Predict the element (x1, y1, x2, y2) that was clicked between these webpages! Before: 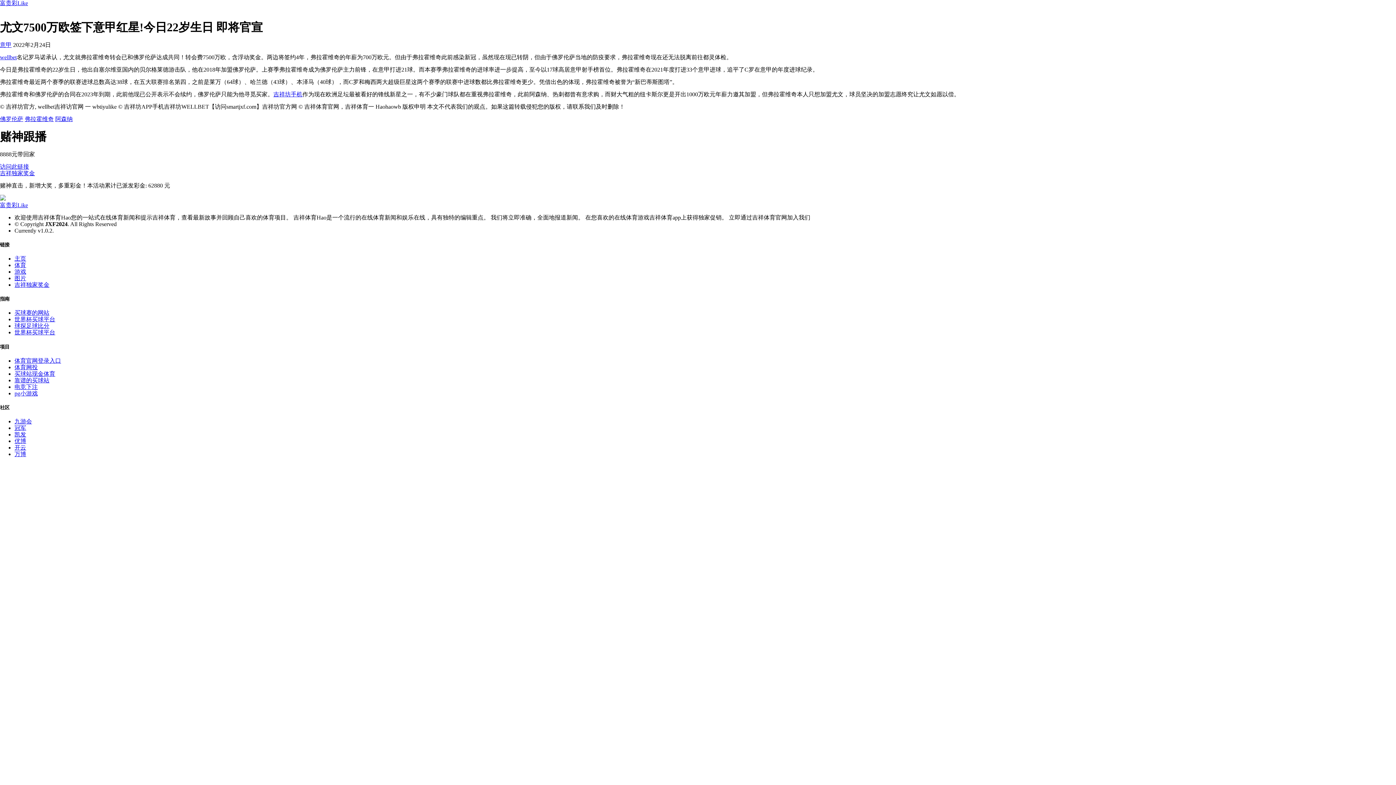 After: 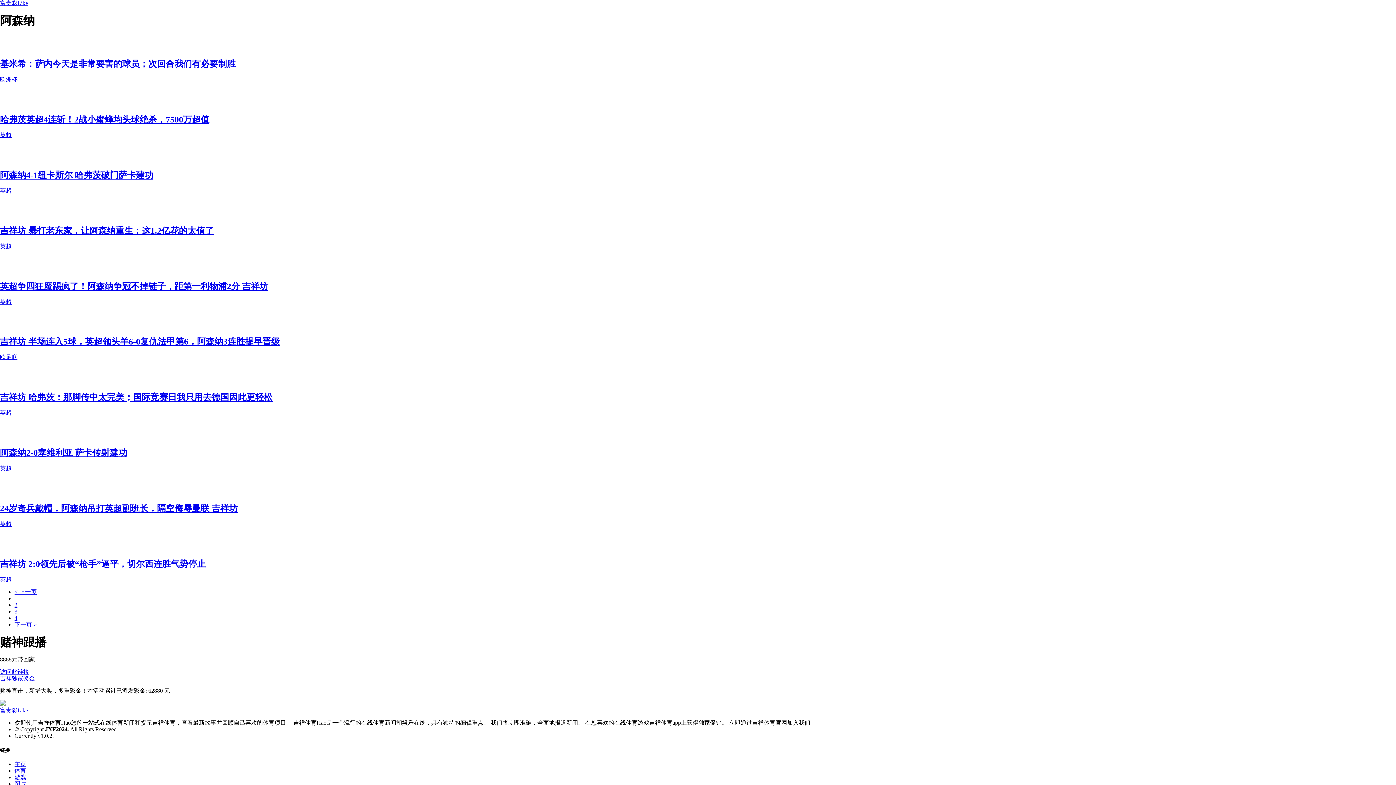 Action: bbox: (55, 115, 72, 122) label: 阿森纳